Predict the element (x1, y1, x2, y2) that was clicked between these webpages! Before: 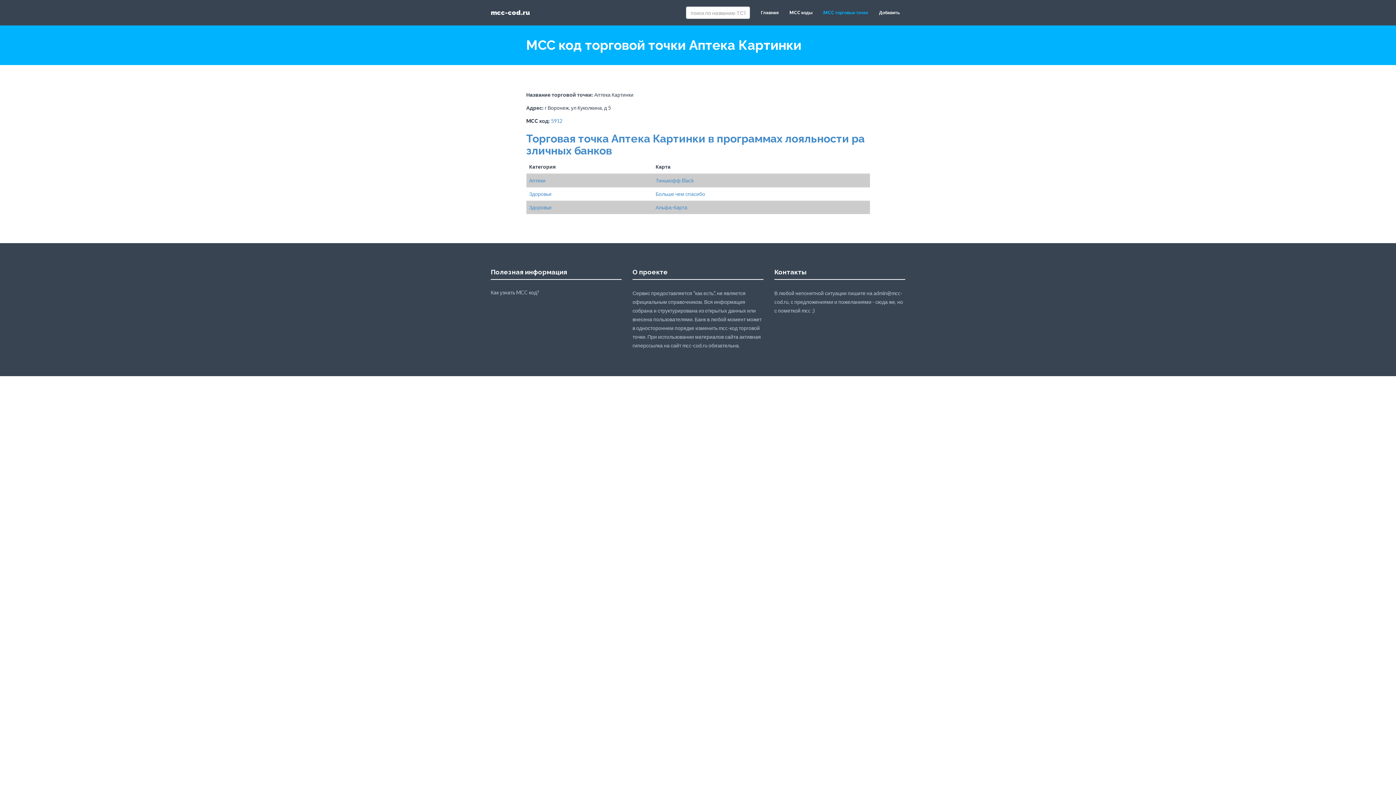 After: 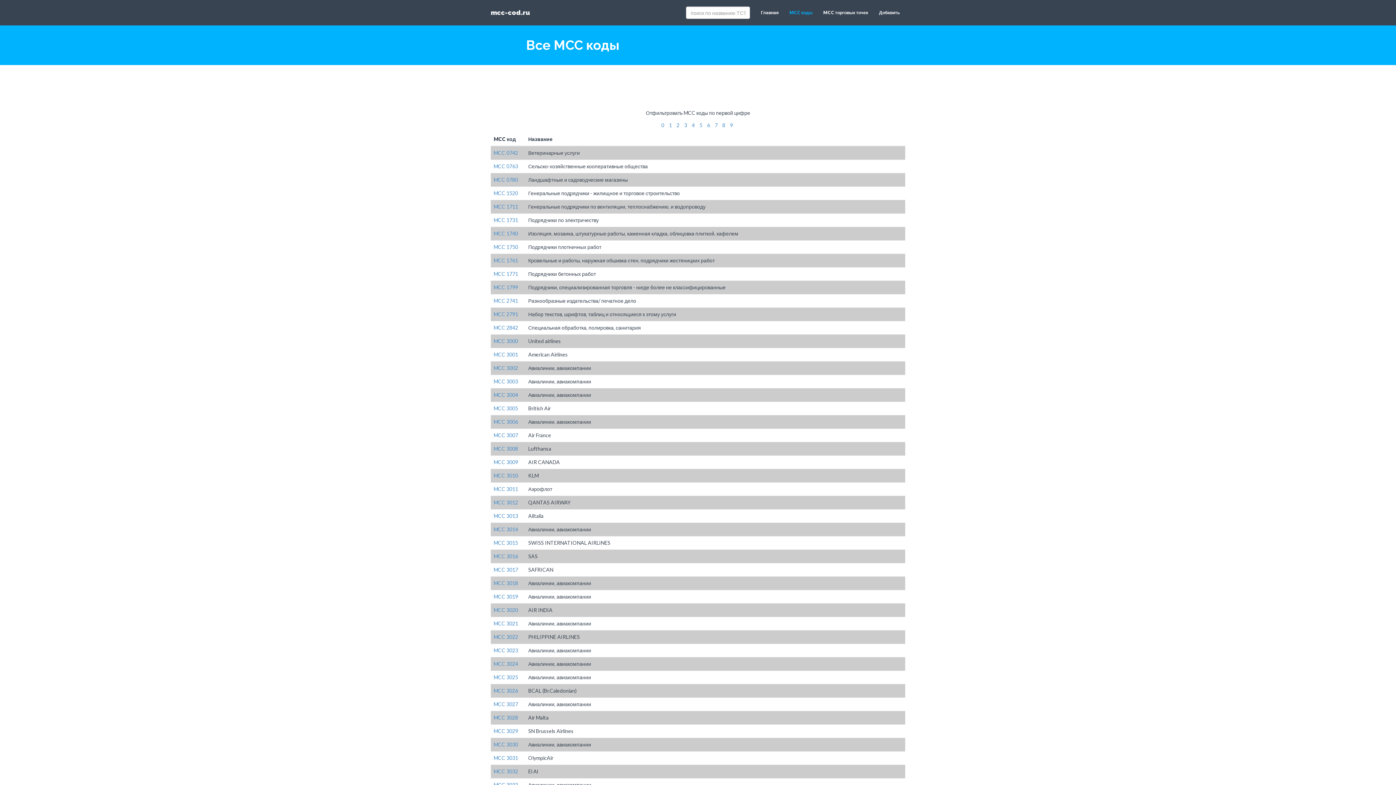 Action: label: MCC коды bbox: (784, 3, 818, 21)